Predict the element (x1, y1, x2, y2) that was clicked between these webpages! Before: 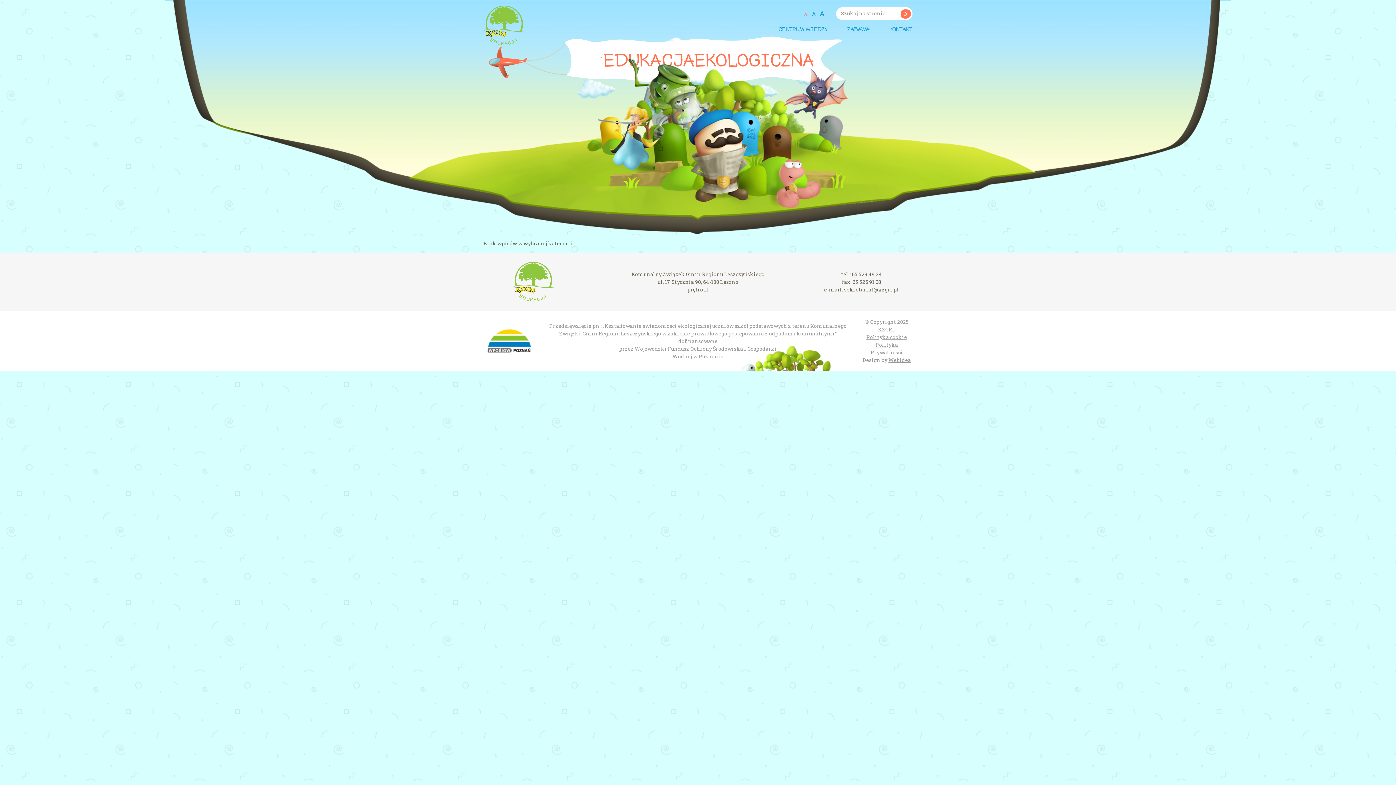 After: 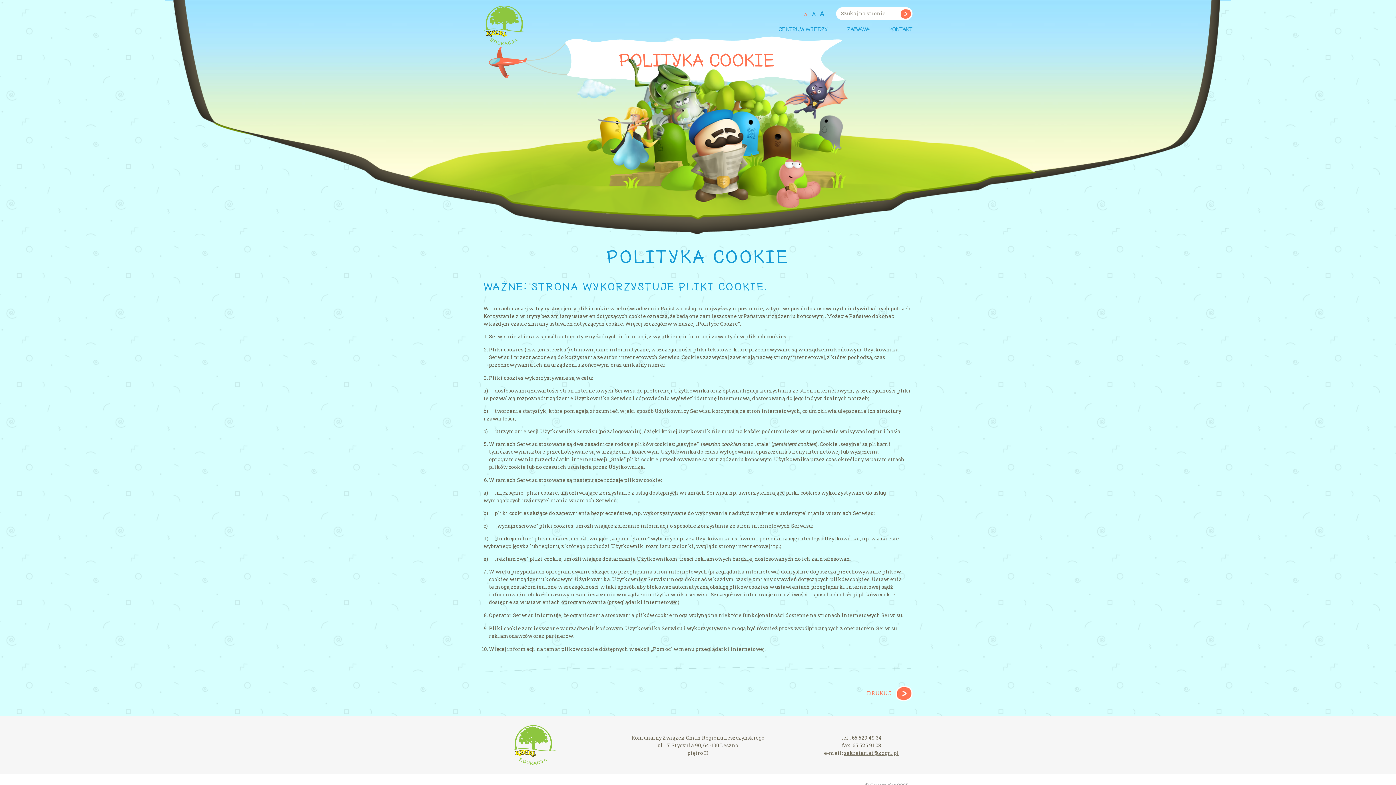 Action: label: Polityka cookie bbox: (866, 333, 907, 340)